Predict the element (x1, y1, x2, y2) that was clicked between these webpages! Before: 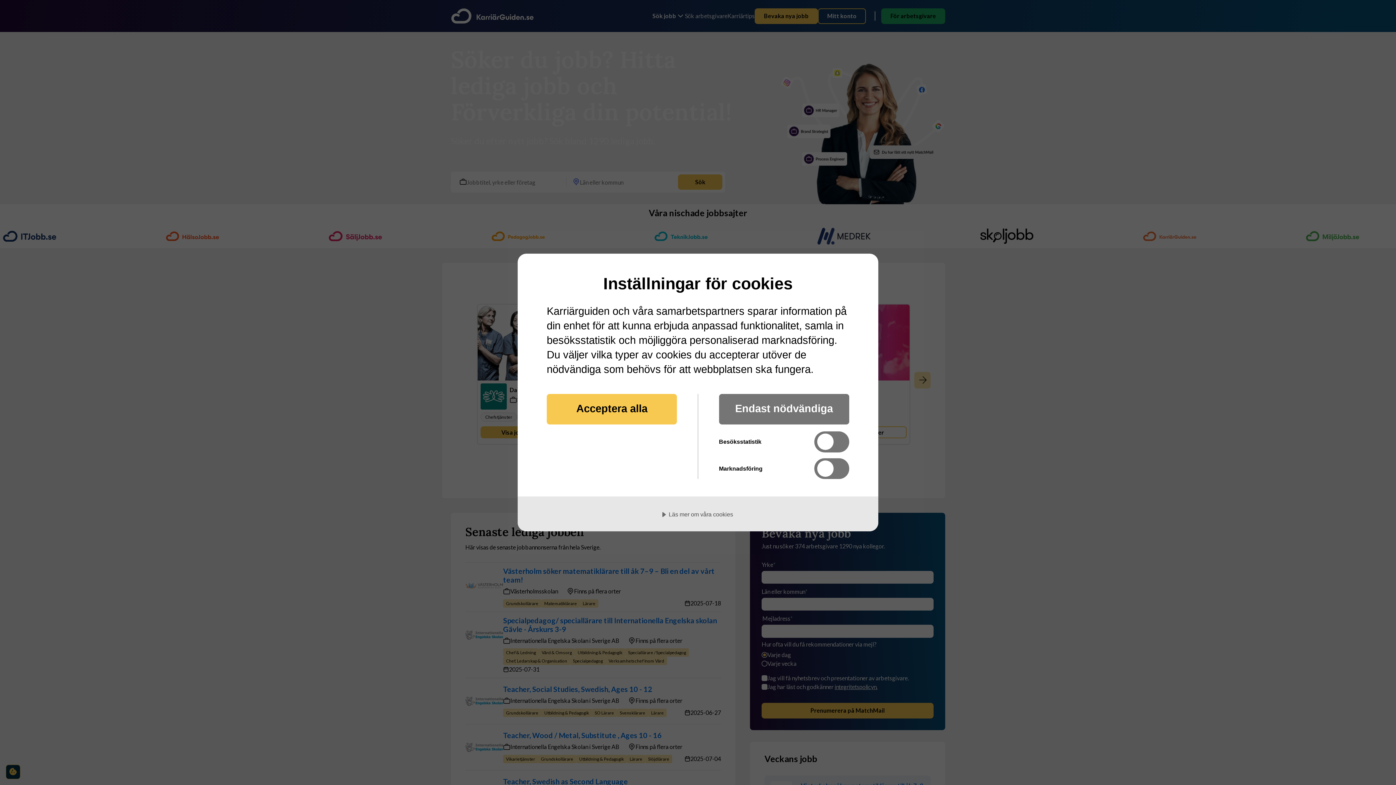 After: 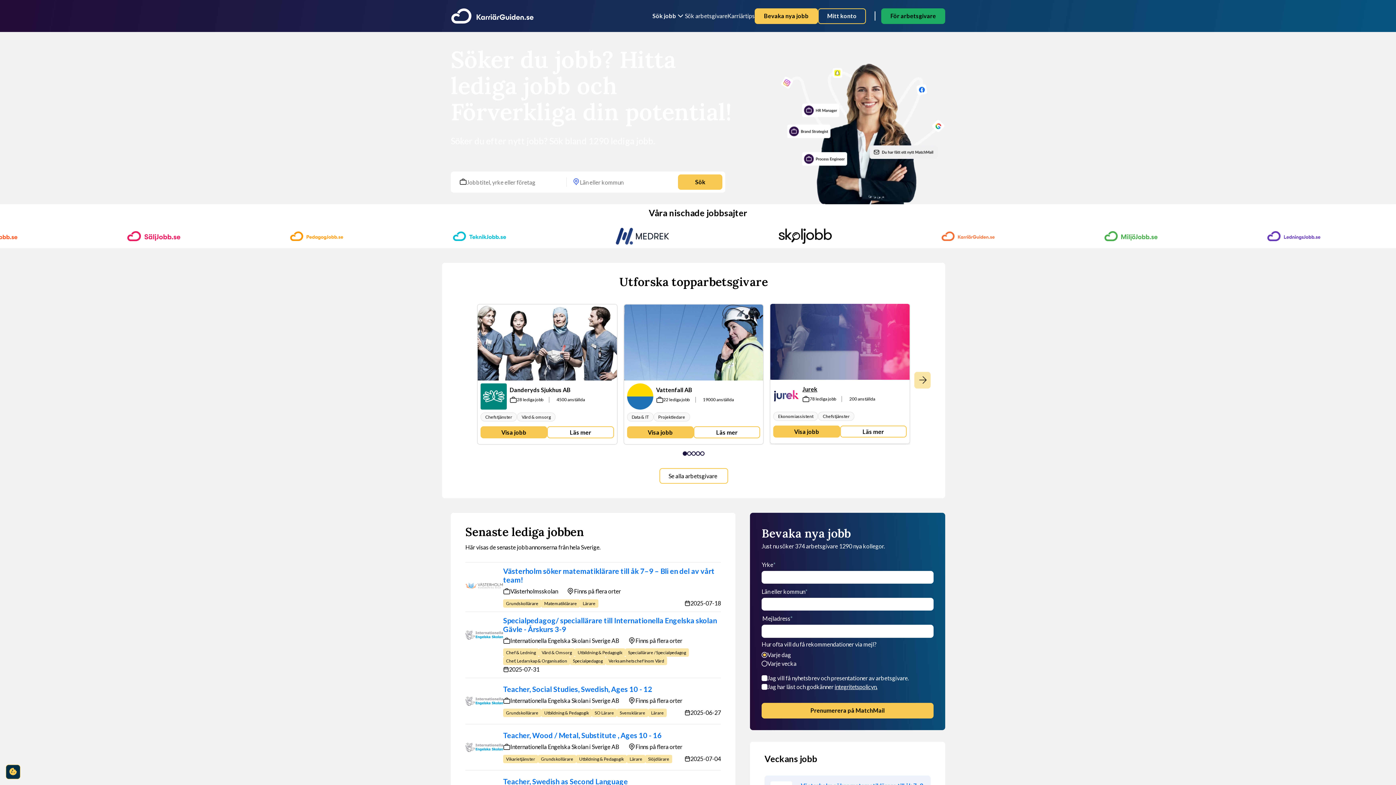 Action: bbox: (719, 394, 849, 424) label: Endast nödvändiga